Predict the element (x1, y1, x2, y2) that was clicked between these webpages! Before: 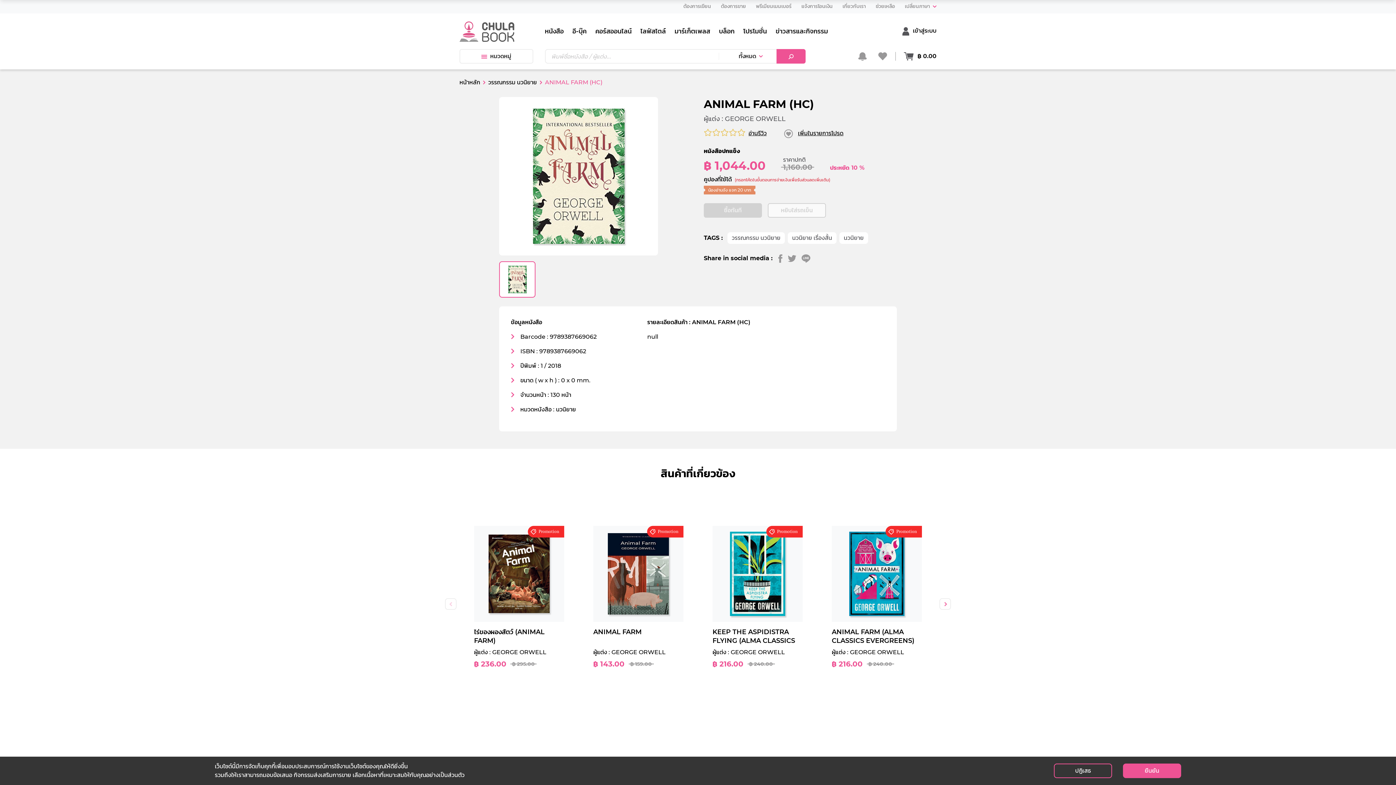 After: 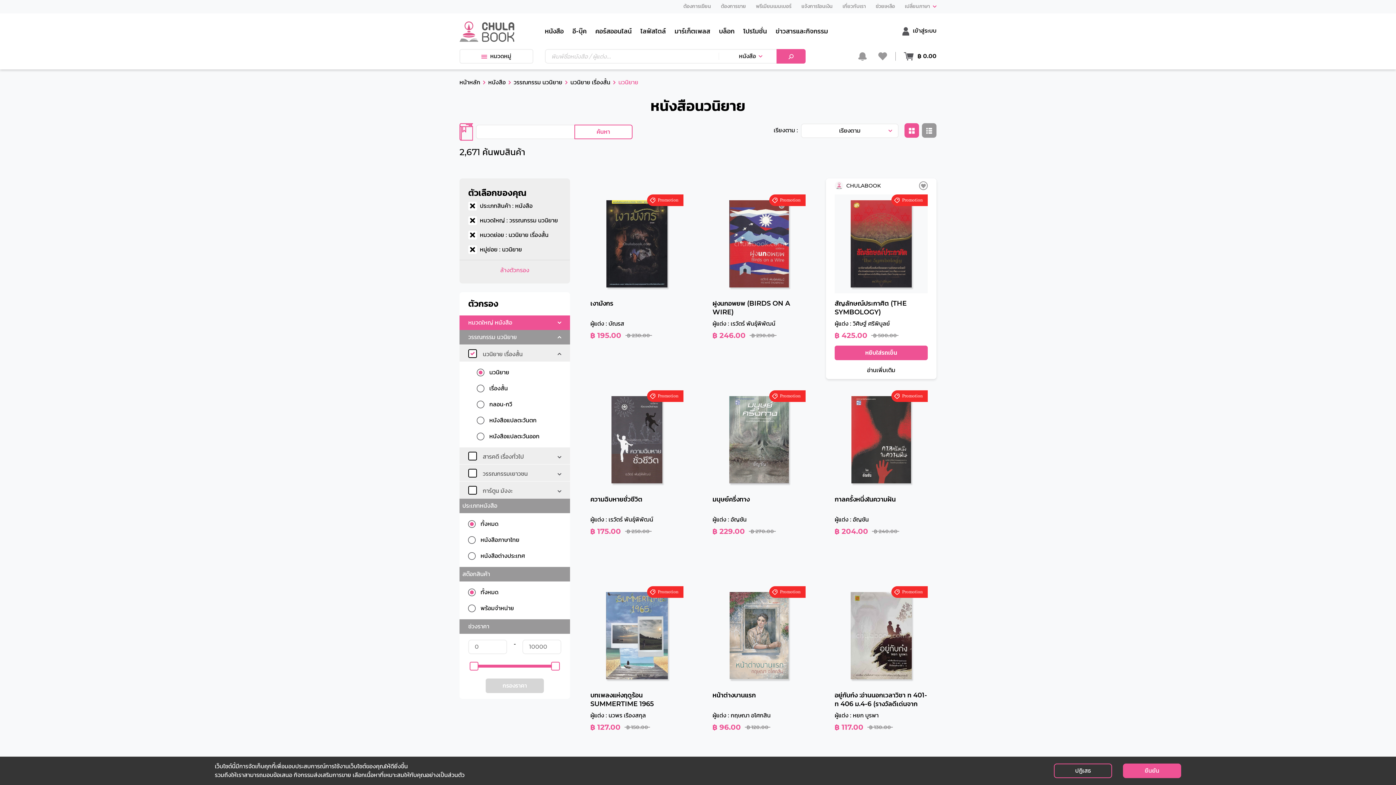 Action: label: นวนิยาย bbox: (839, 234, 868, 241)